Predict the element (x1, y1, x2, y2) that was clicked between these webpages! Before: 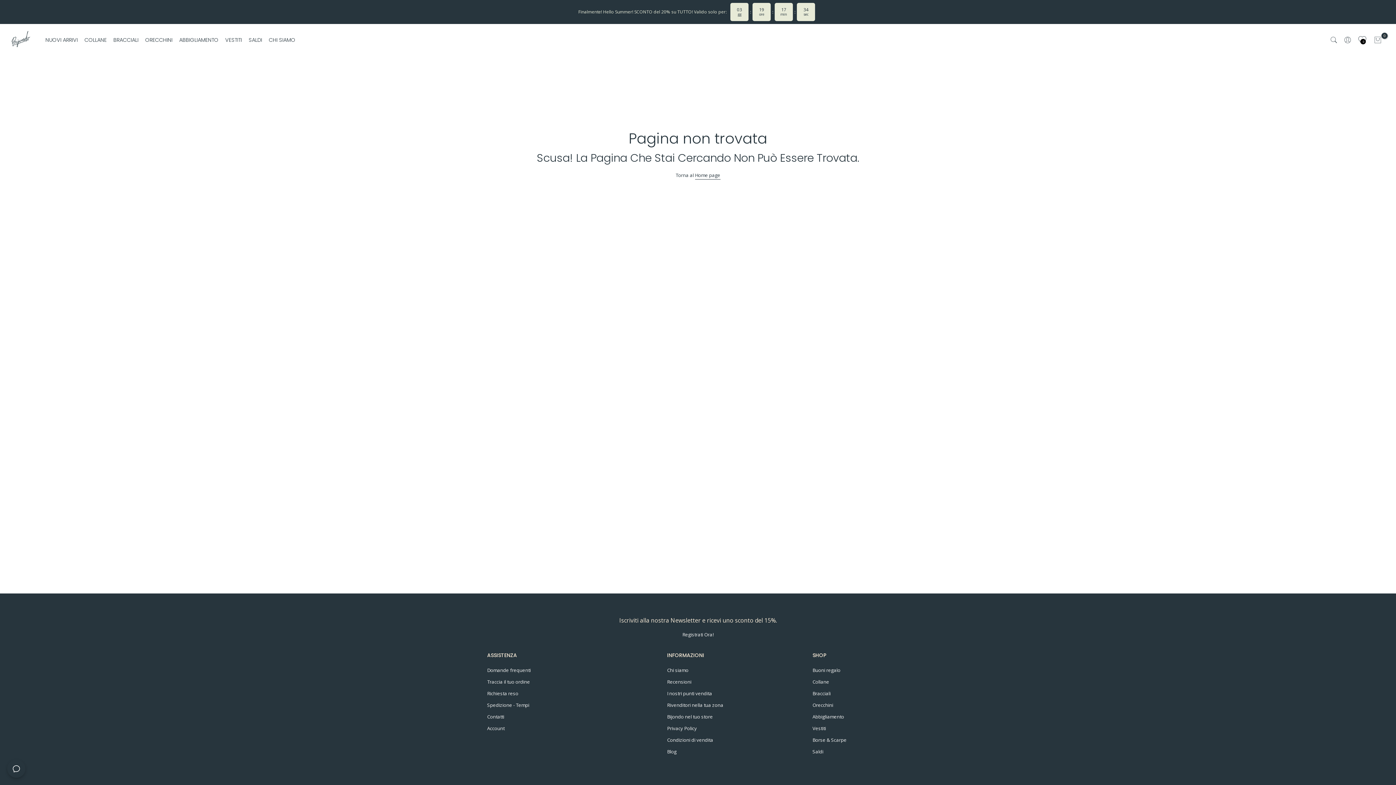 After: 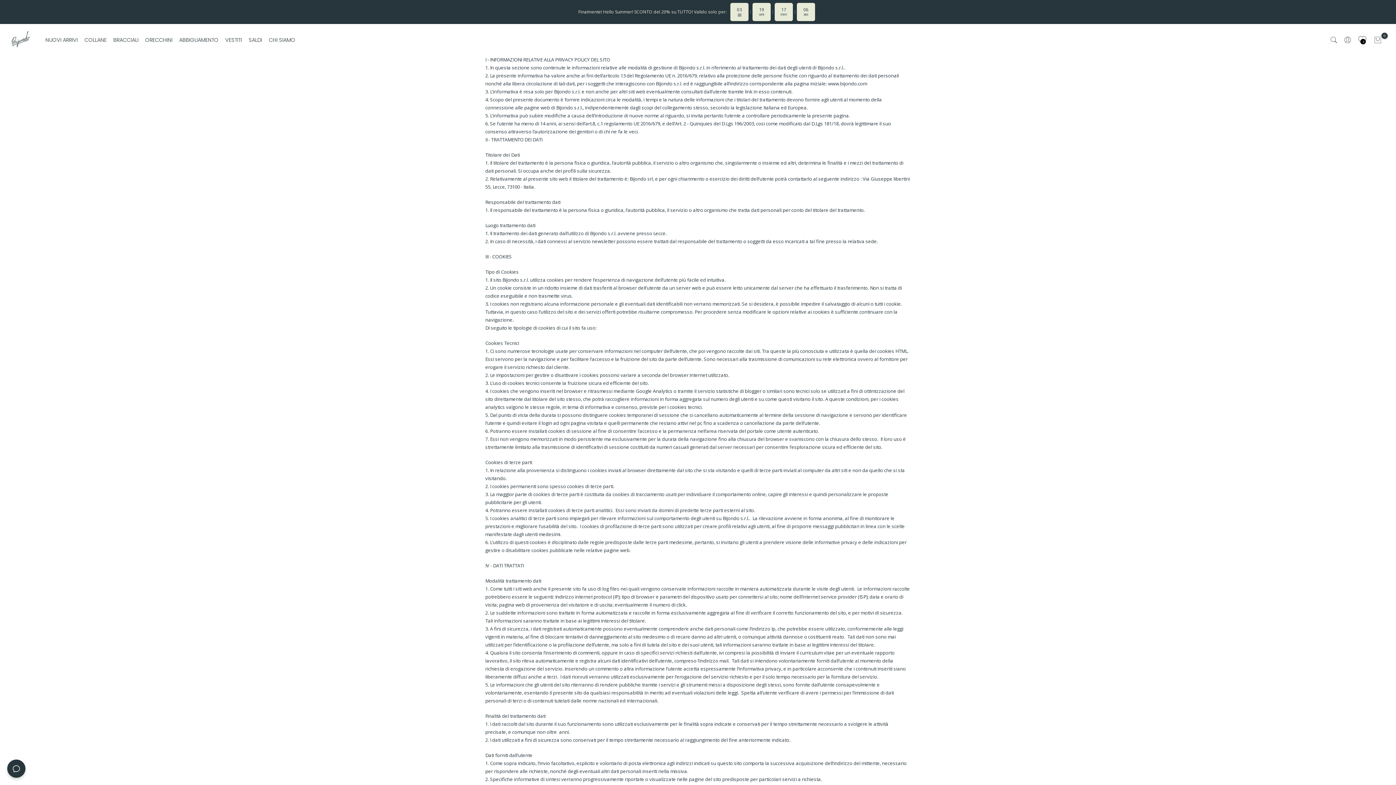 Action: label: Privacy Policy bbox: (667, 725, 697, 732)